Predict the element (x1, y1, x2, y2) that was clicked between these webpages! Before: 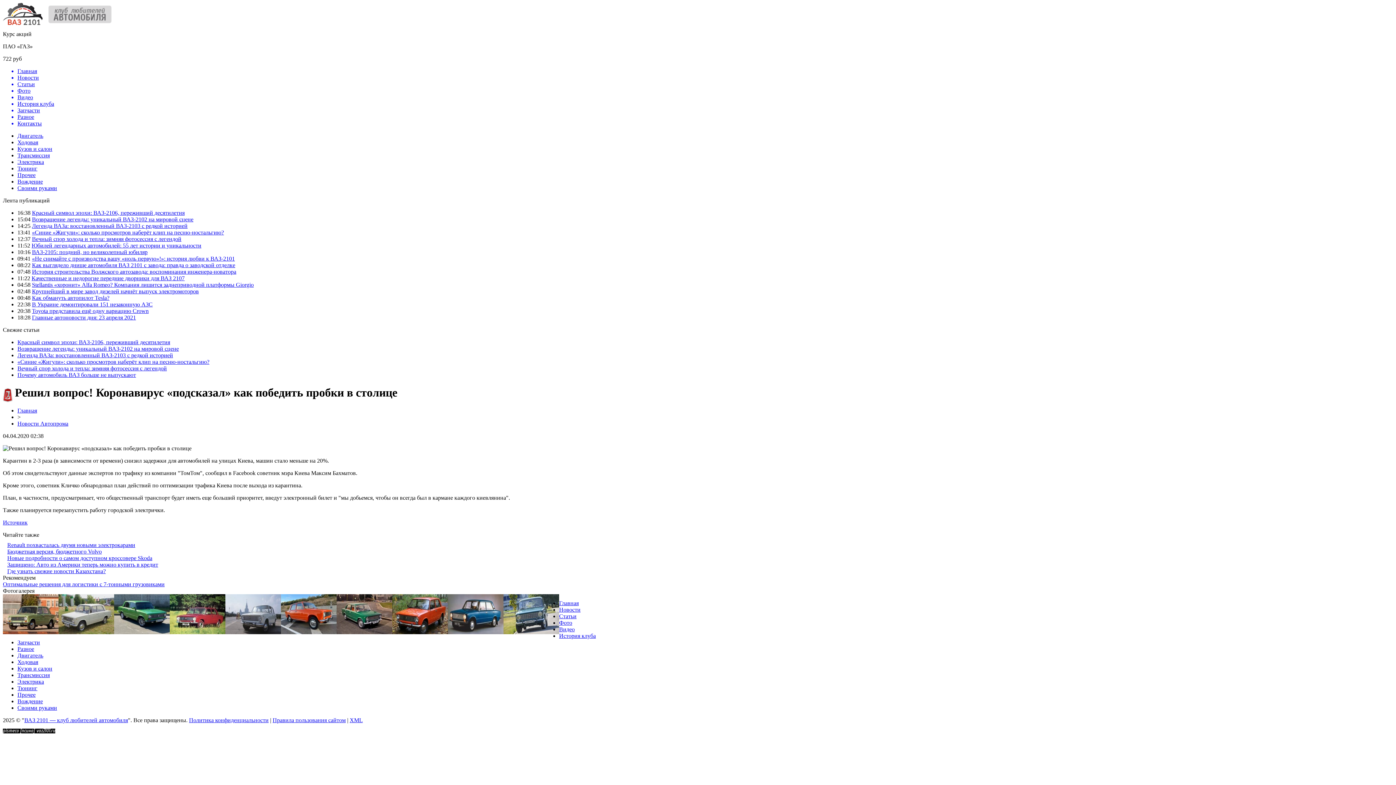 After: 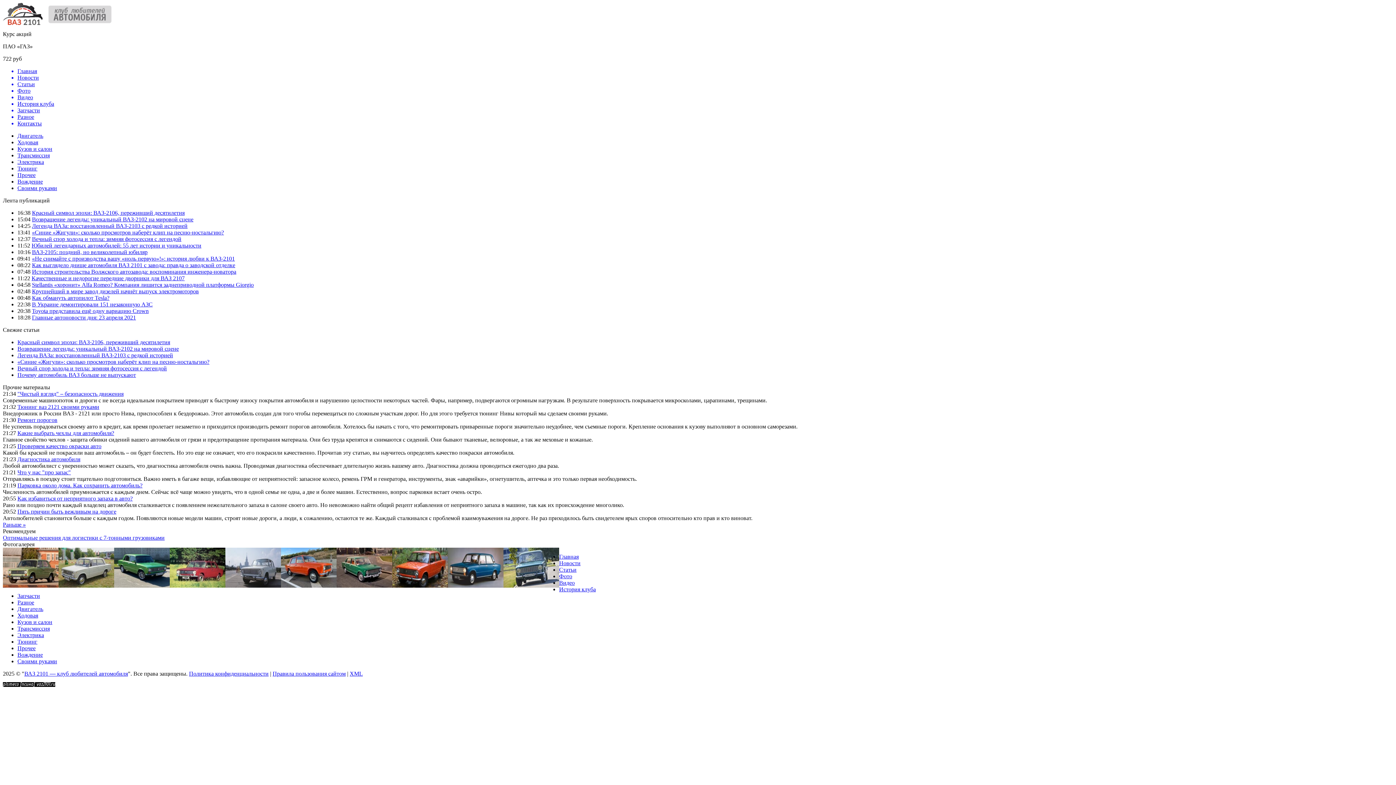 Action: bbox: (17, 691, 35, 698) label: Прочее